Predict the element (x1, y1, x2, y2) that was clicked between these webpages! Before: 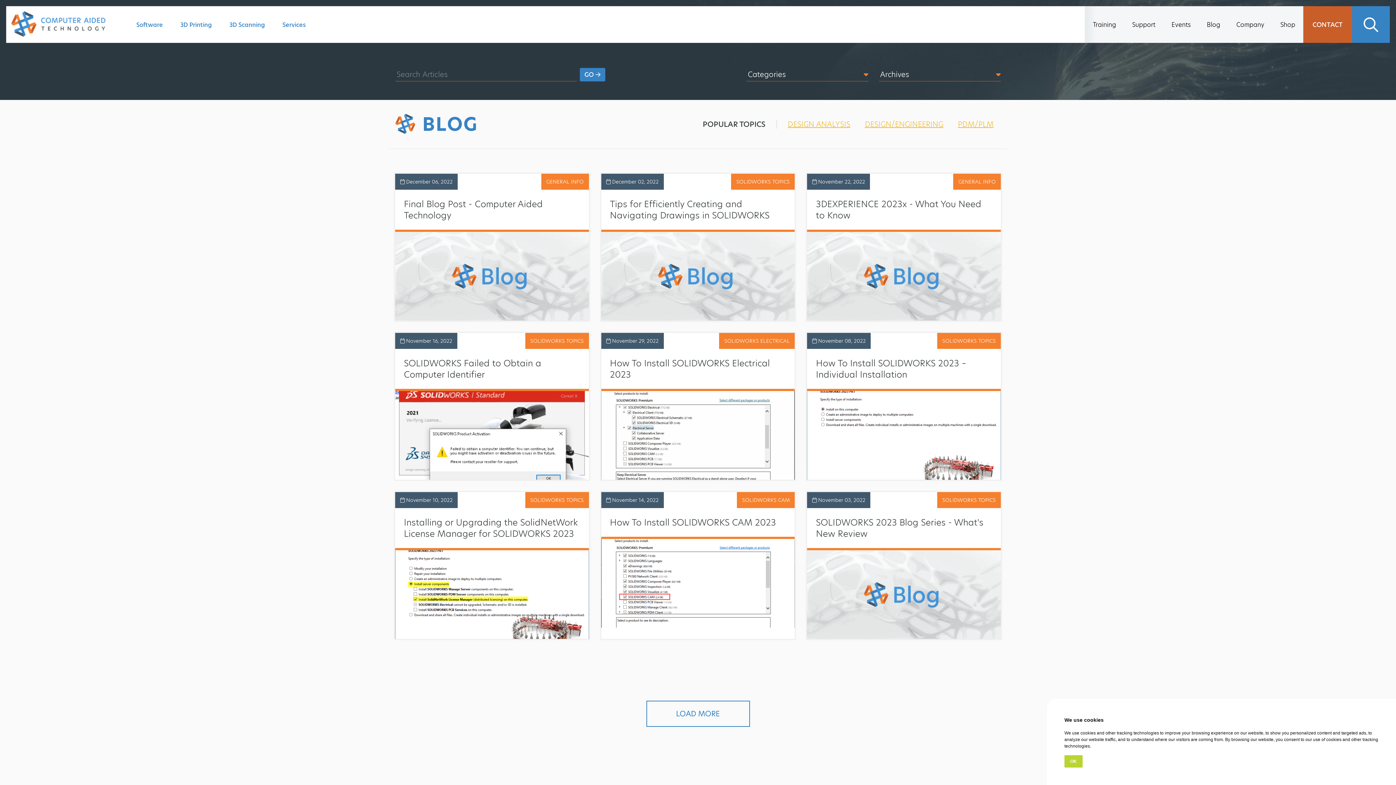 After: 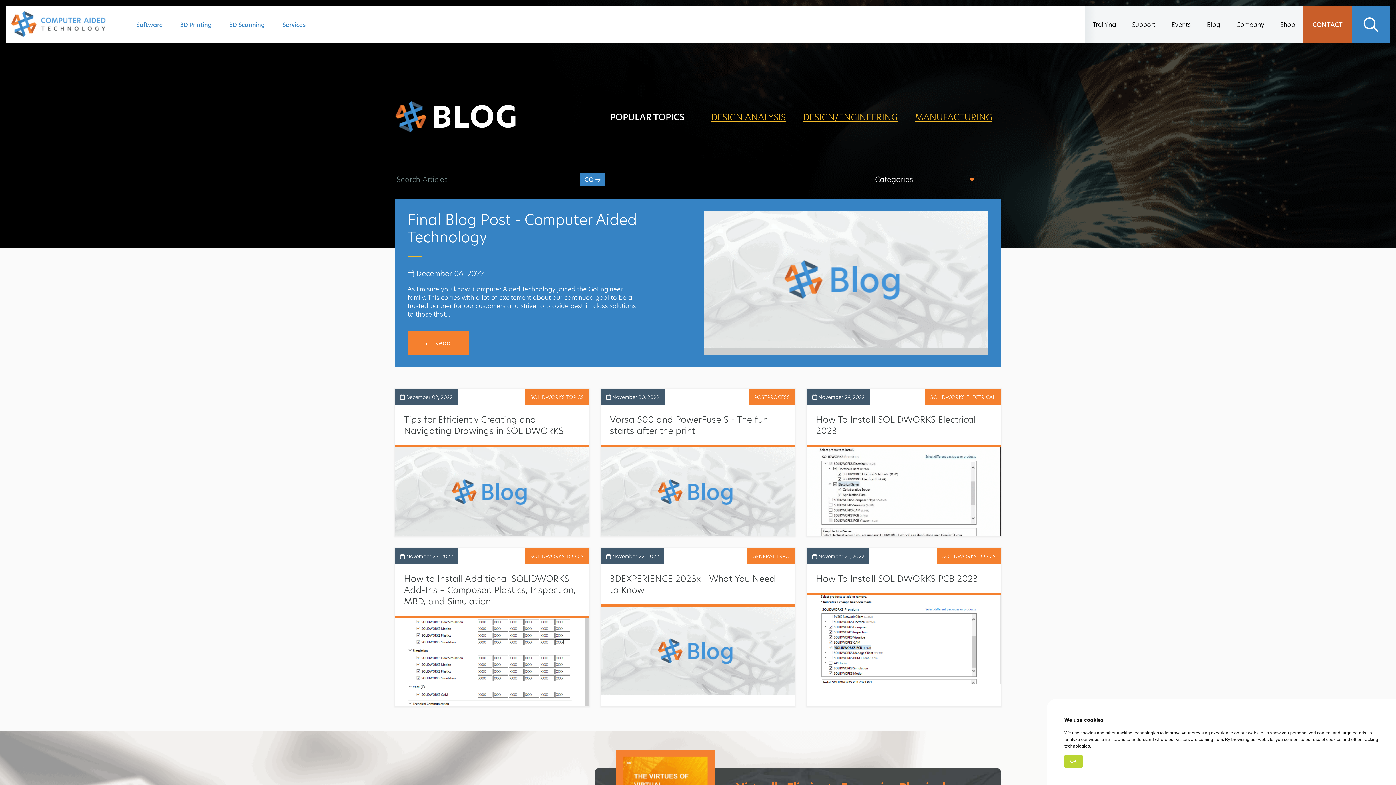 Action: bbox: (395, 112, 478, 136) label: BLOG